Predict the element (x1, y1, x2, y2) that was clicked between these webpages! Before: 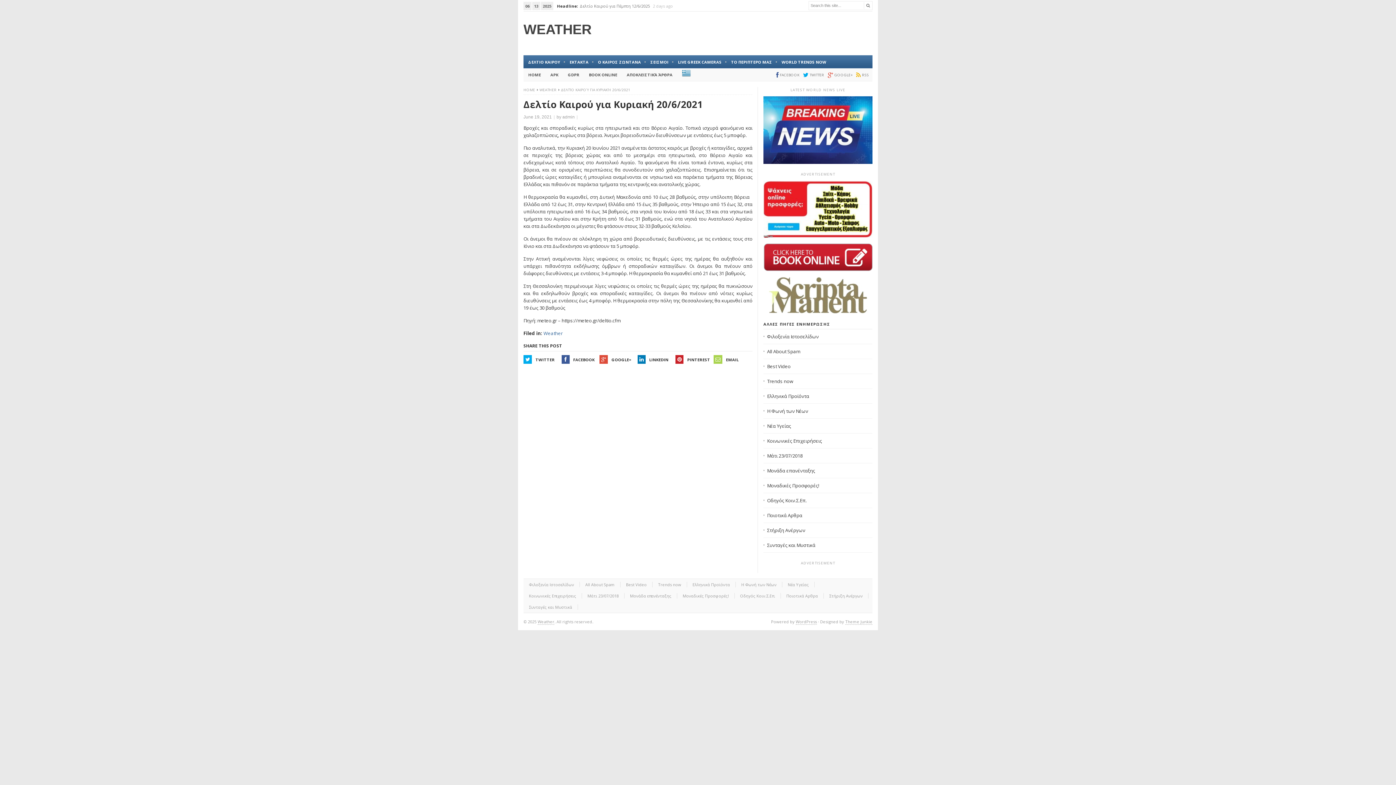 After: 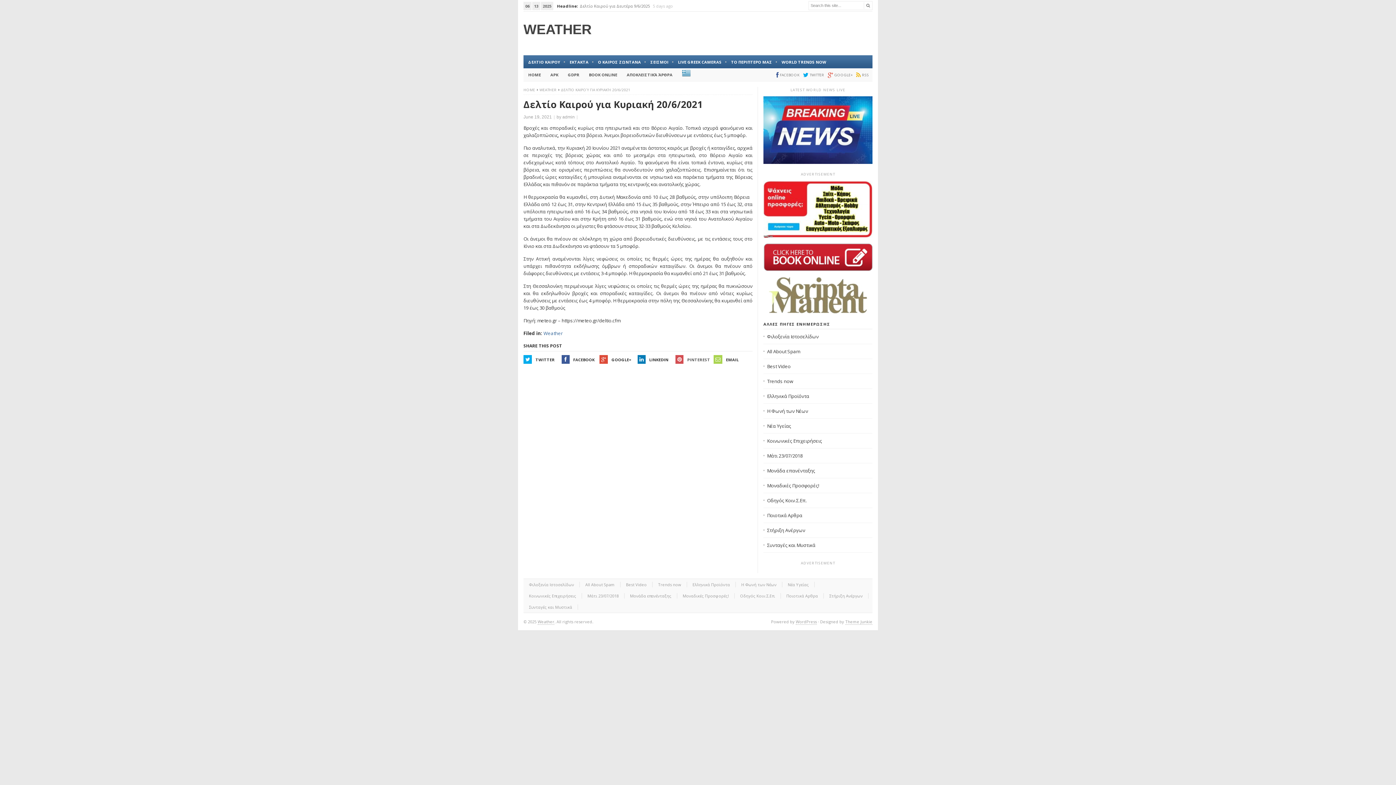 Action: bbox: (675, 355, 713, 364) label: PINTEREST